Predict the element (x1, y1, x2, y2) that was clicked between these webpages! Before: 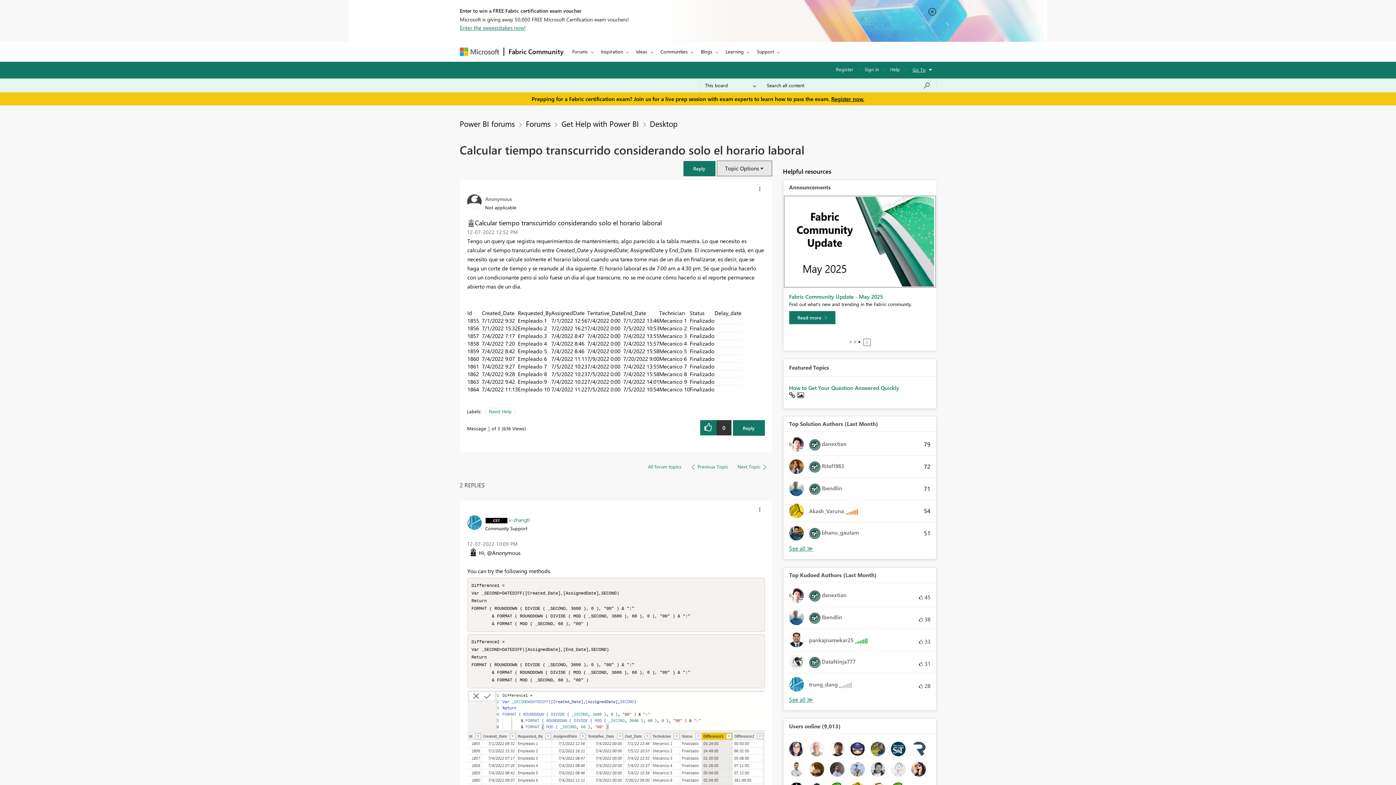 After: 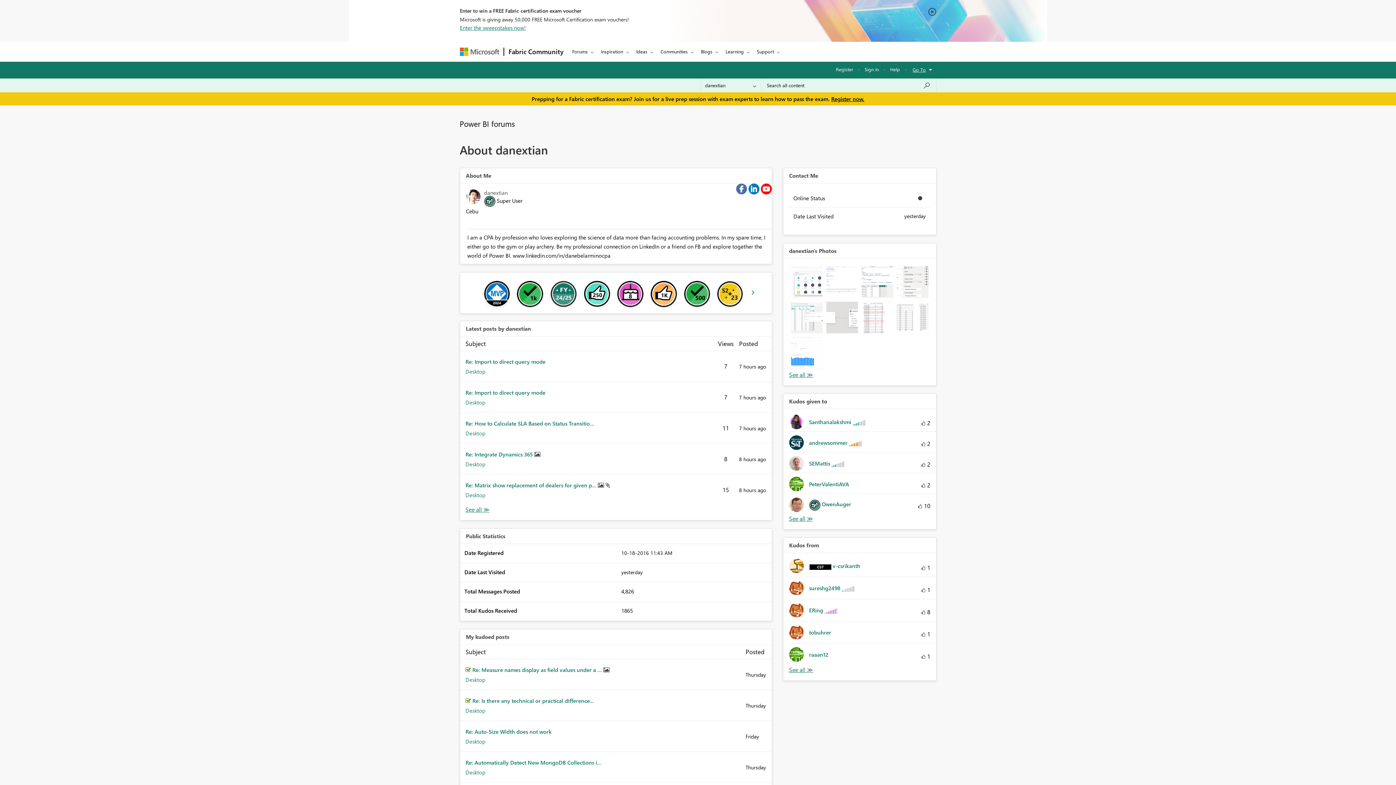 Action: label: 	
 danextian bbox: (789, 588, 852, 603)